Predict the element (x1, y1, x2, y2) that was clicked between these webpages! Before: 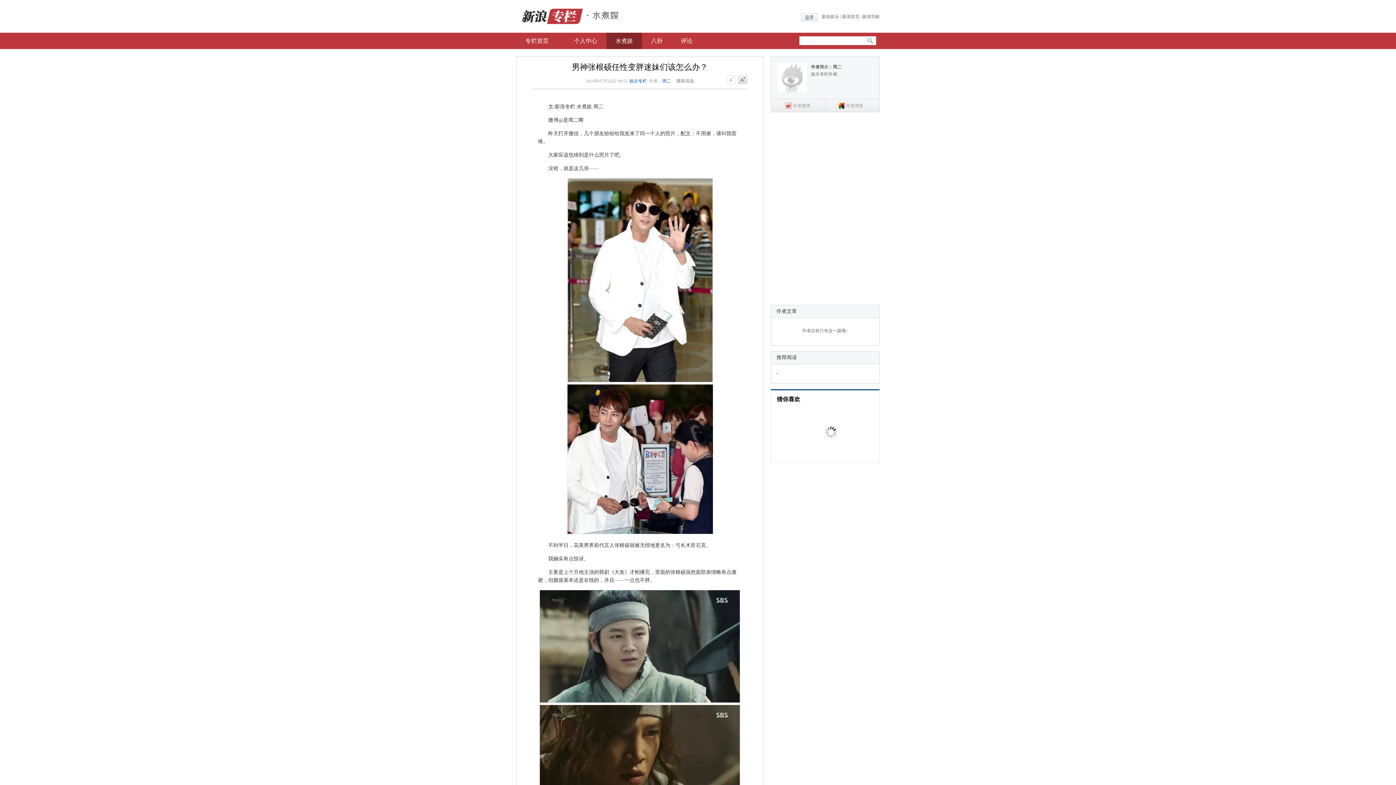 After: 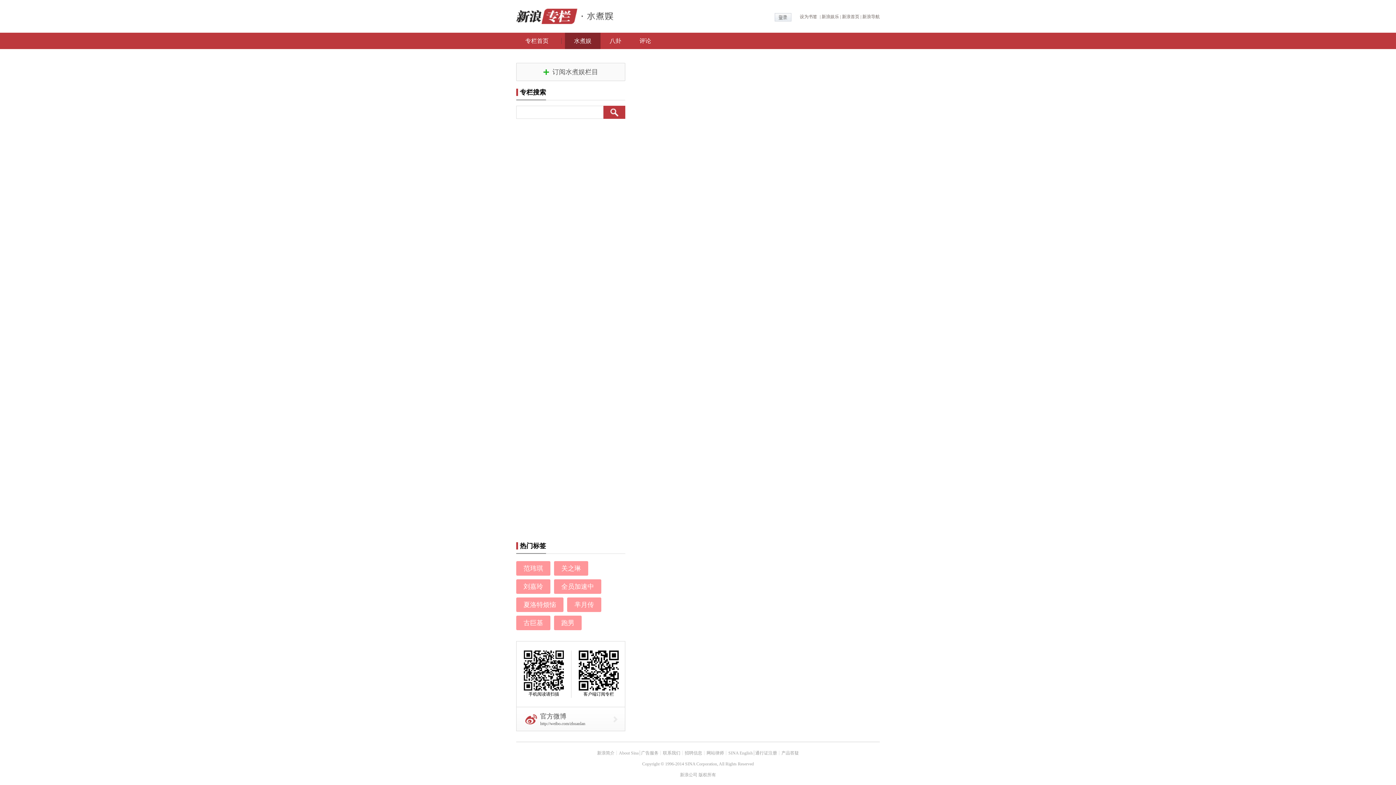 Action: bbox: (585, 0, 625, 32)